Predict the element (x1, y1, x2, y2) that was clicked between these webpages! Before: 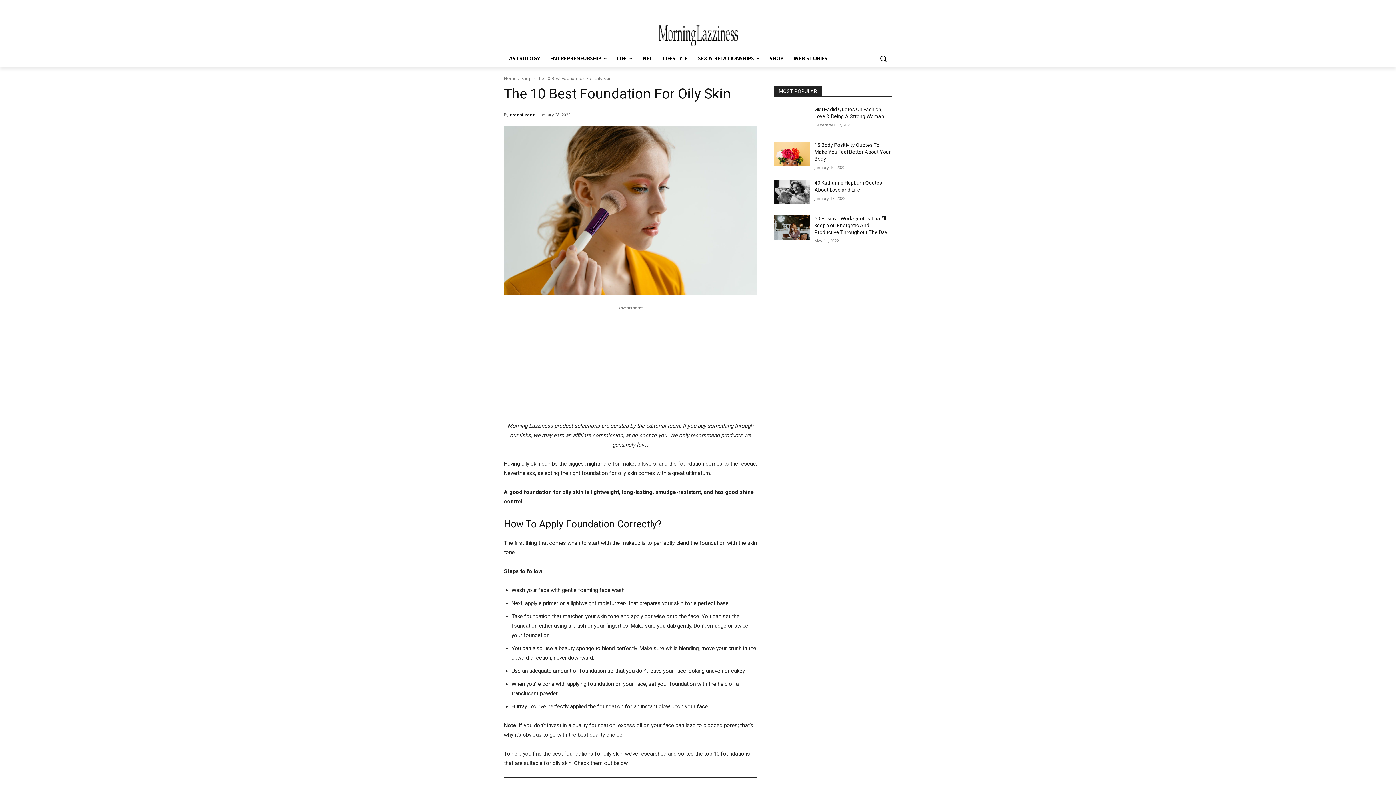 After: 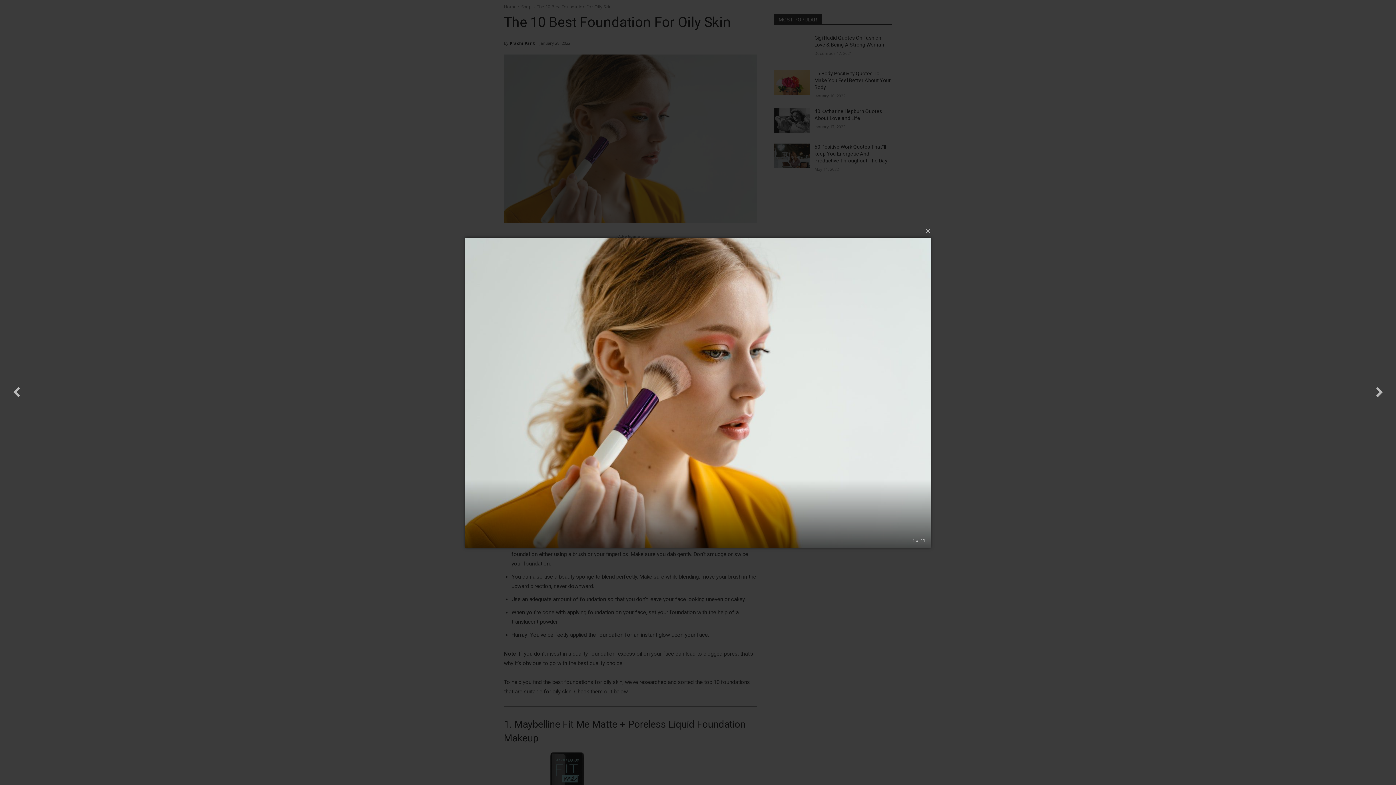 Action: bbox: (504, 126, 757, 294)